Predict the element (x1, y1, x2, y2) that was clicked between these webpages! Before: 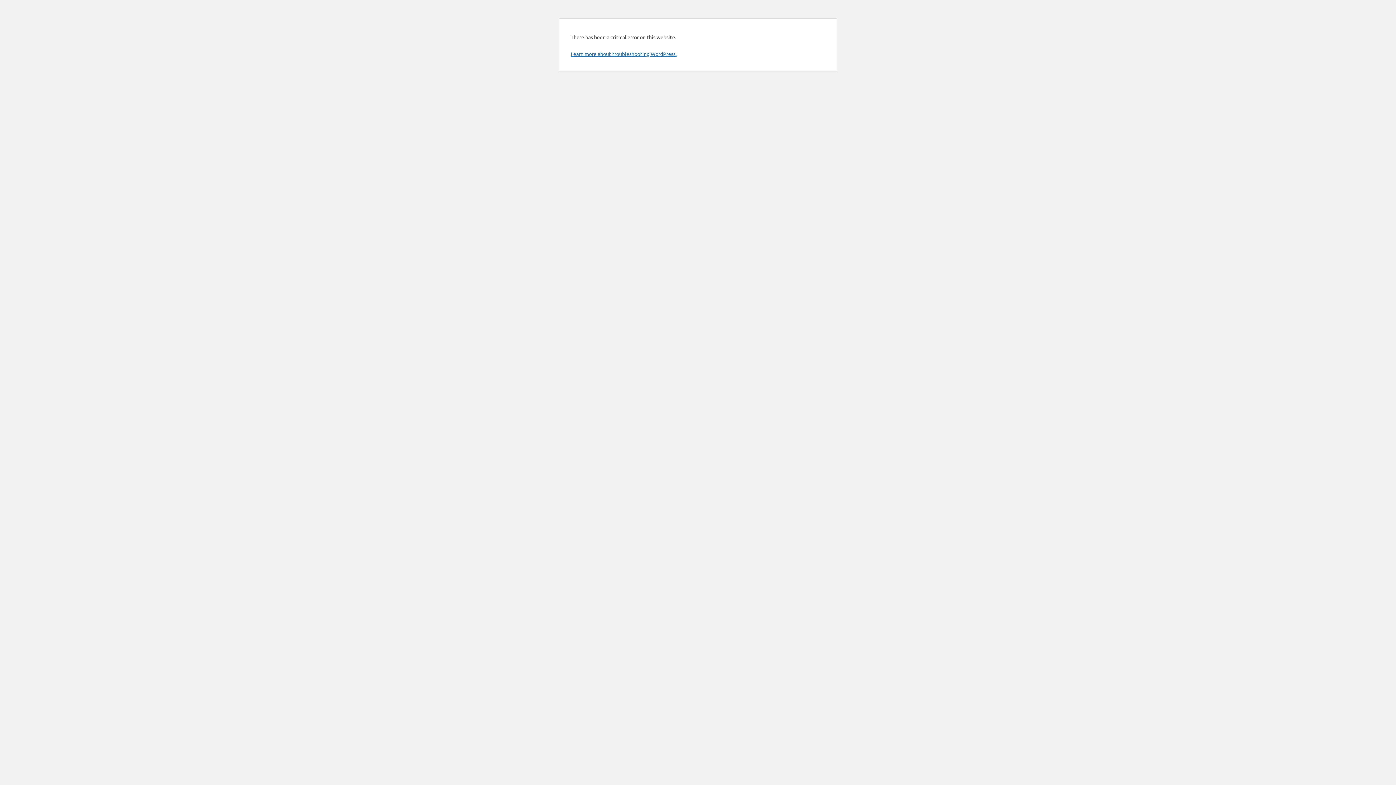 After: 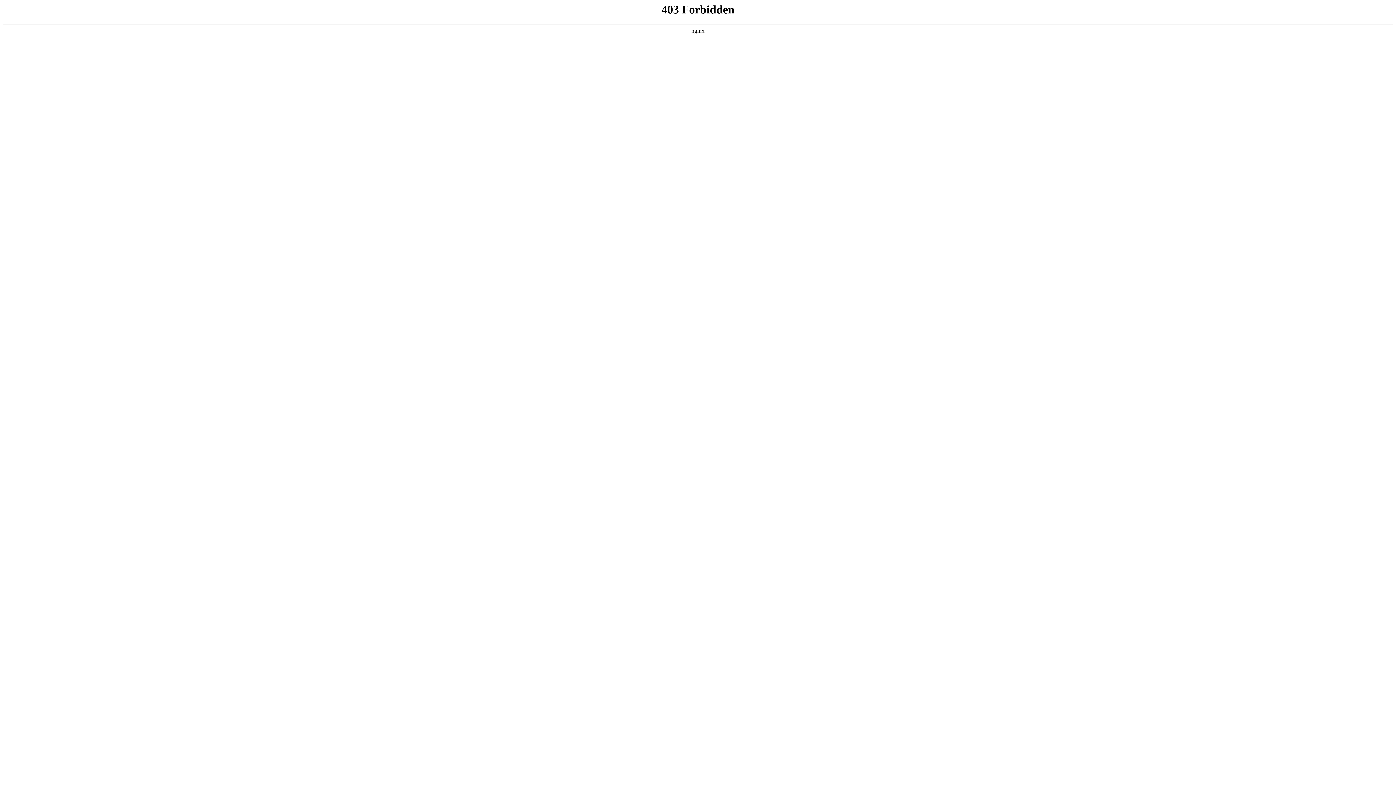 Action: bbox: (570, 50, 676, 57) label: Learn more about troubleshooting WordPress.